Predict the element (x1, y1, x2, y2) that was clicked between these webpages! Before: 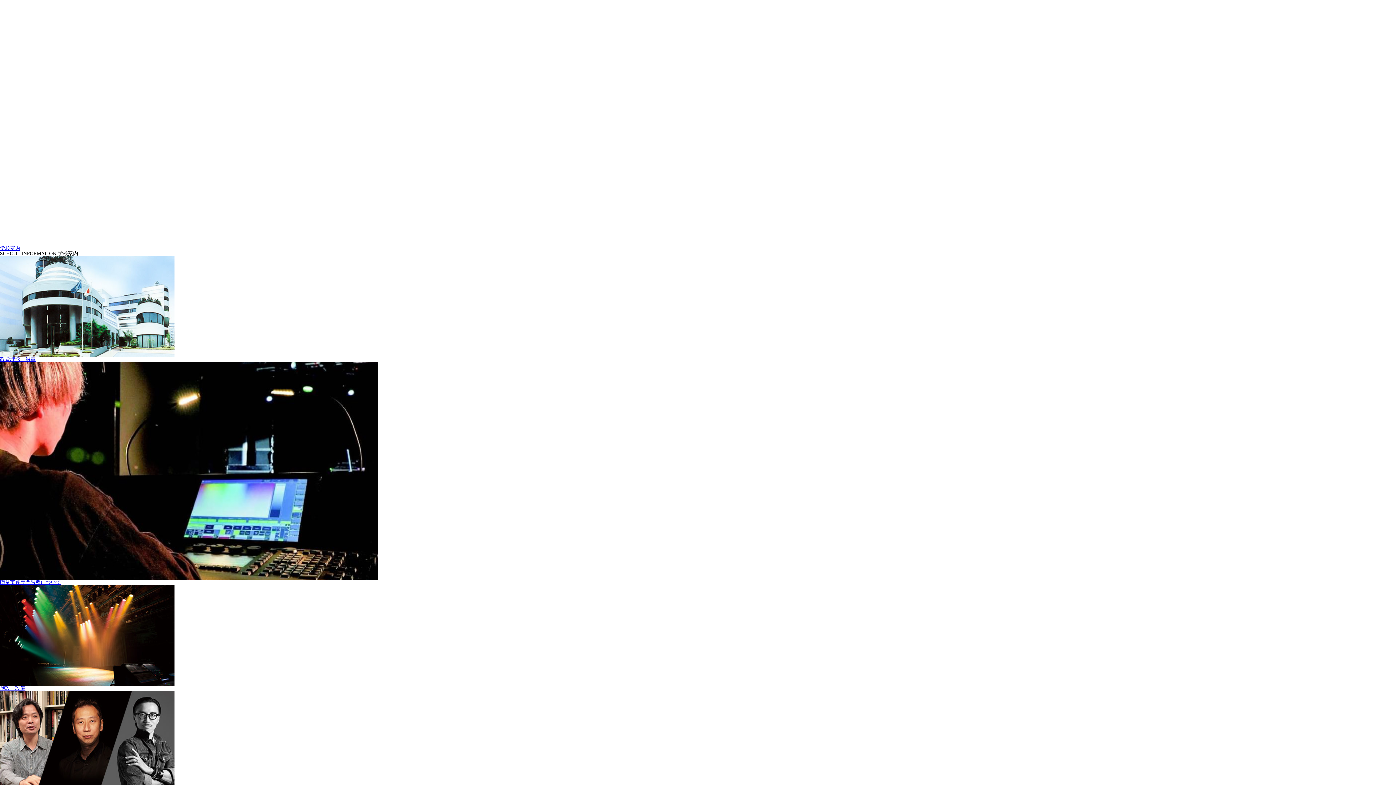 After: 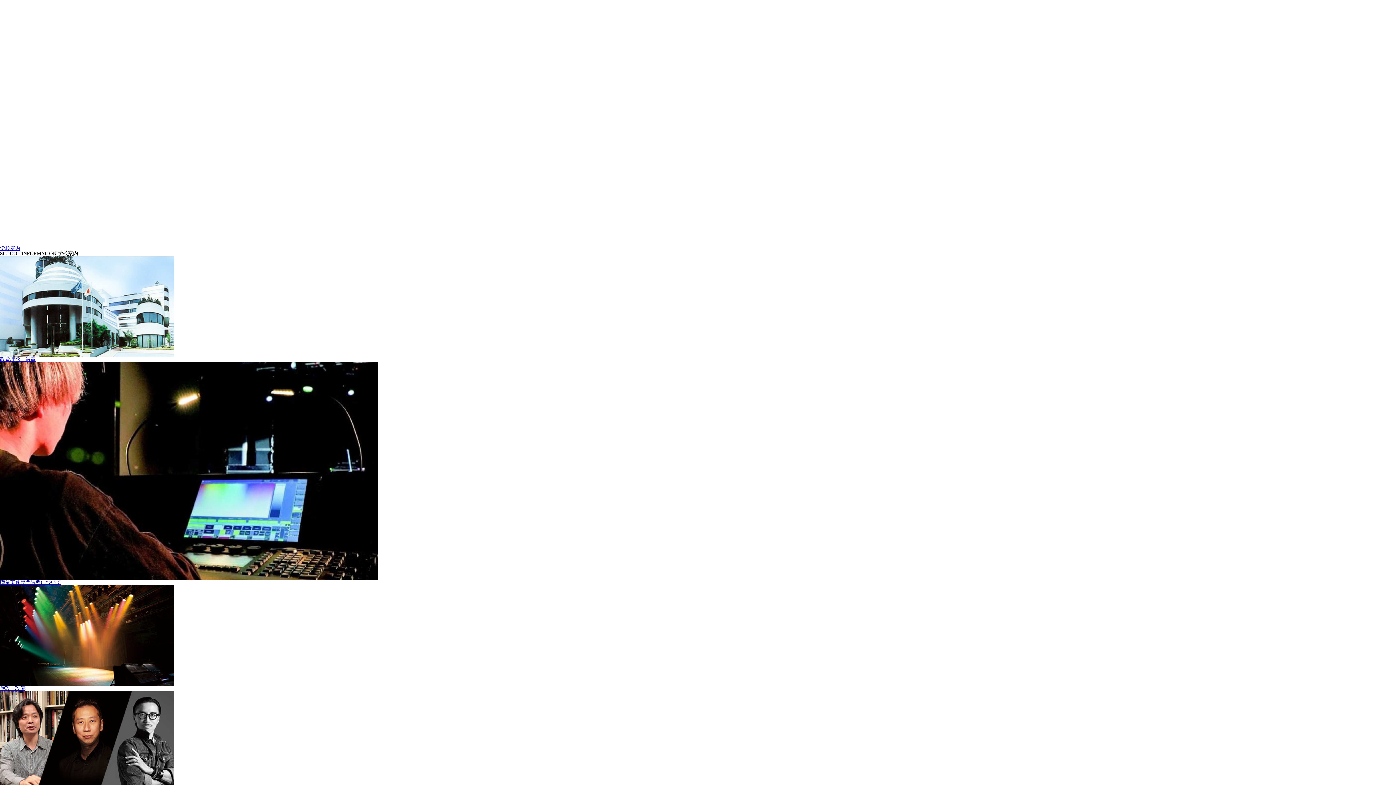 Action: label: 教育理念・沿革 bbox: (0, 256, 1396, 362)